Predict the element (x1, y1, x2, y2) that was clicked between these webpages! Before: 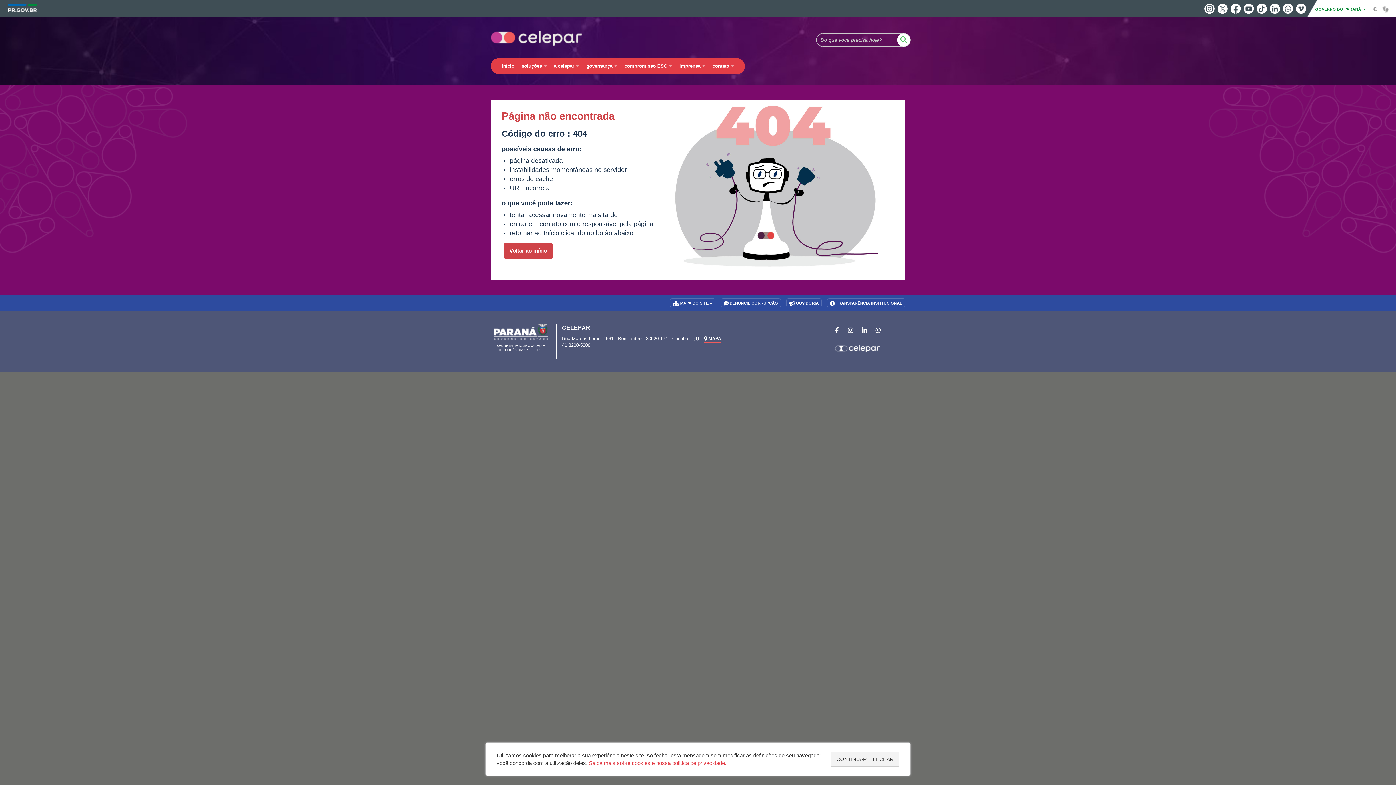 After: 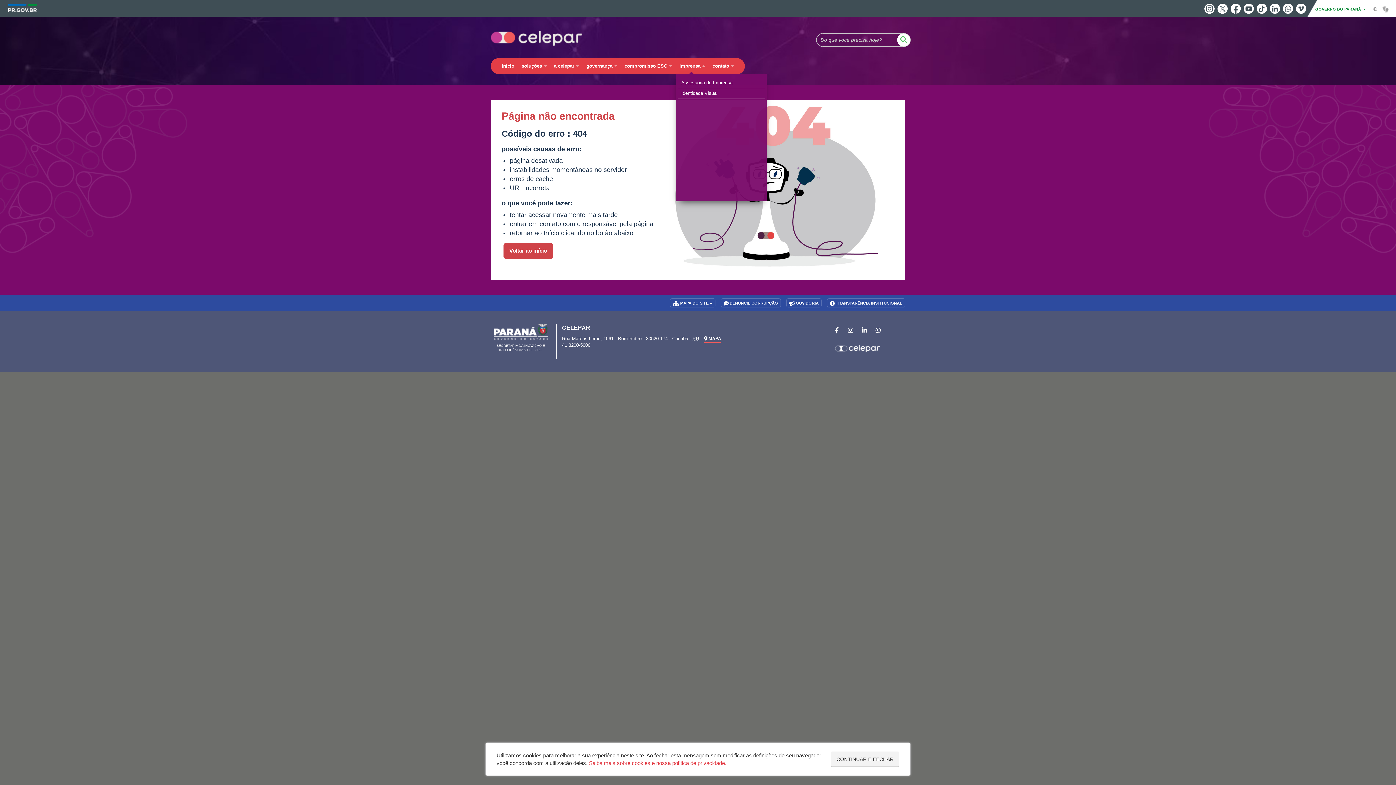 Action: label: imprensa bbox: (676, 58, 709, 74)